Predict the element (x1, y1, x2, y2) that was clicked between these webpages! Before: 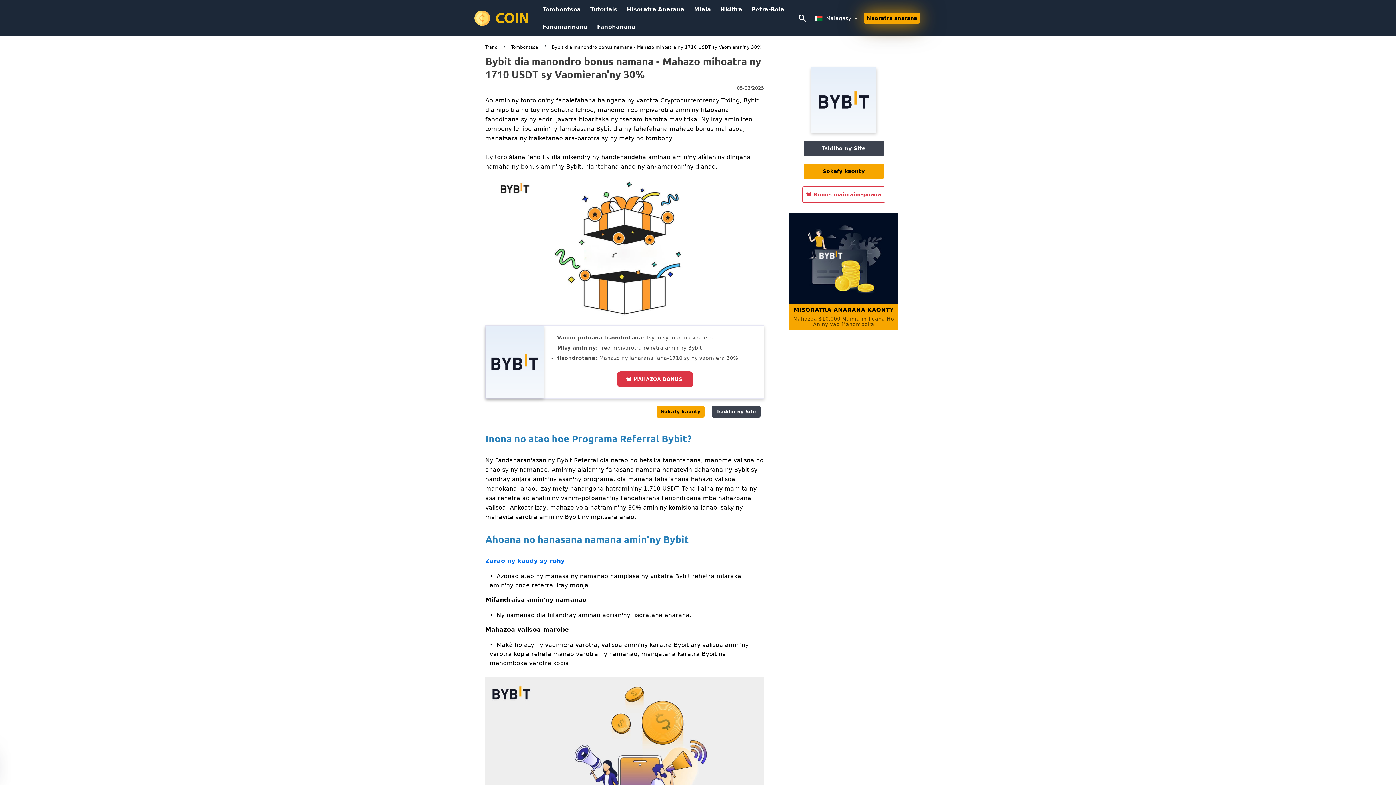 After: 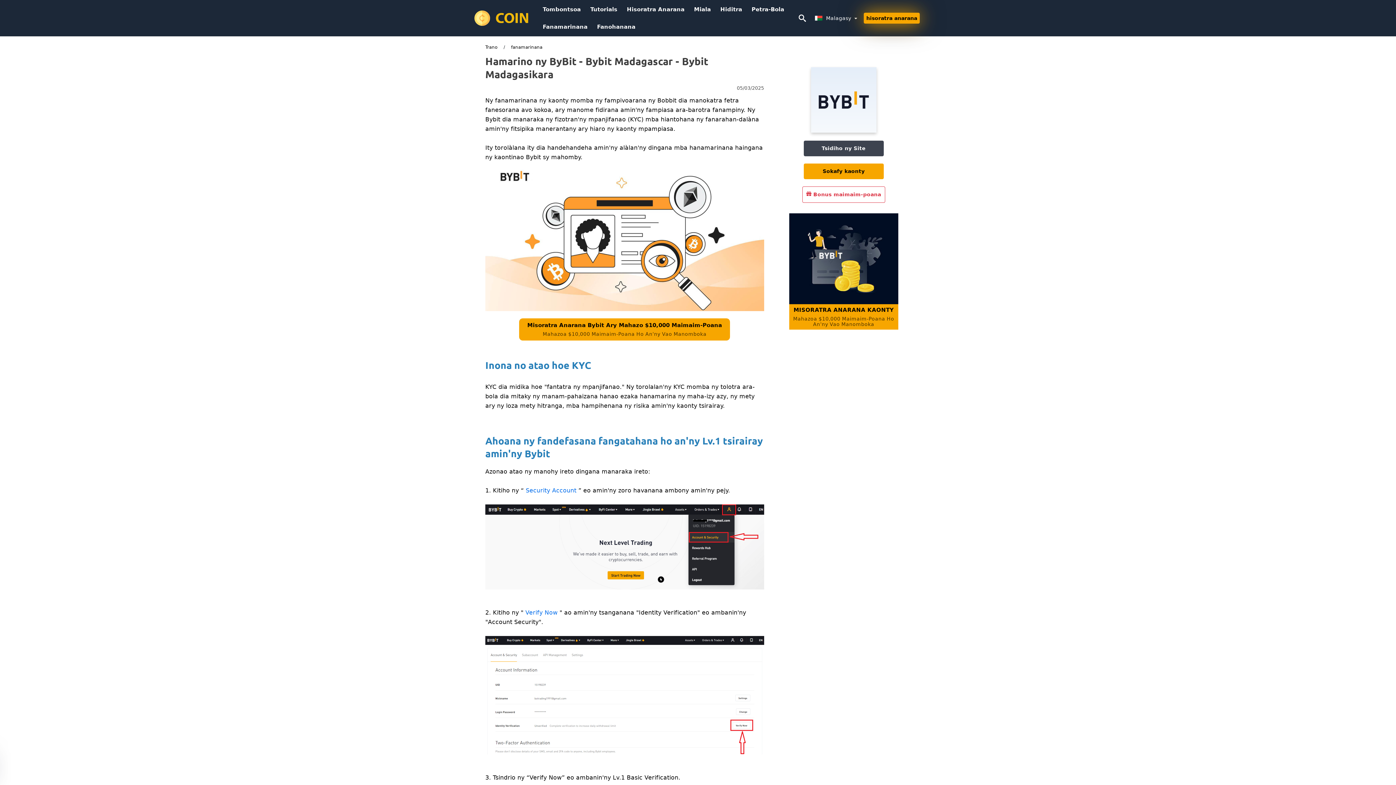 Action: label: Fanamarinana bbox: (538, 18, 592, 35)